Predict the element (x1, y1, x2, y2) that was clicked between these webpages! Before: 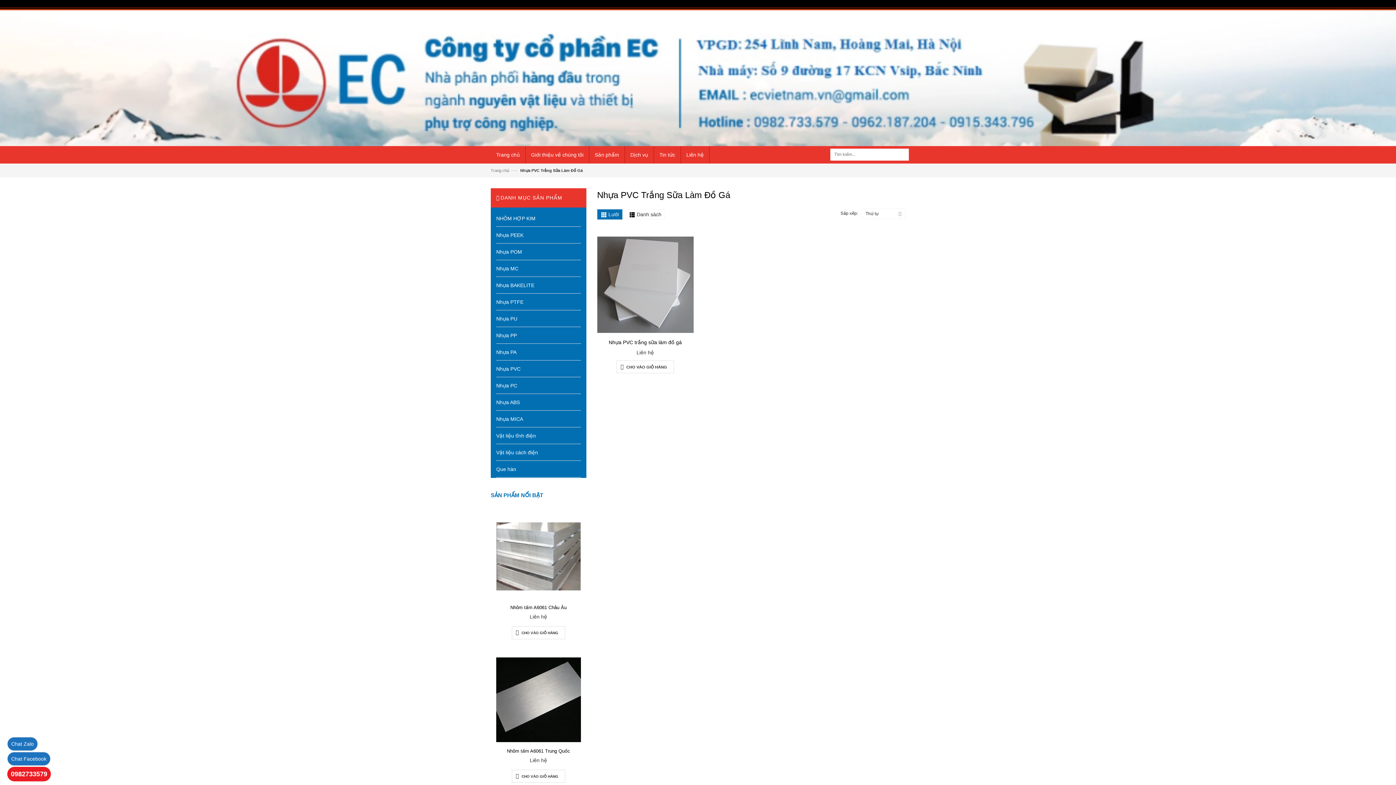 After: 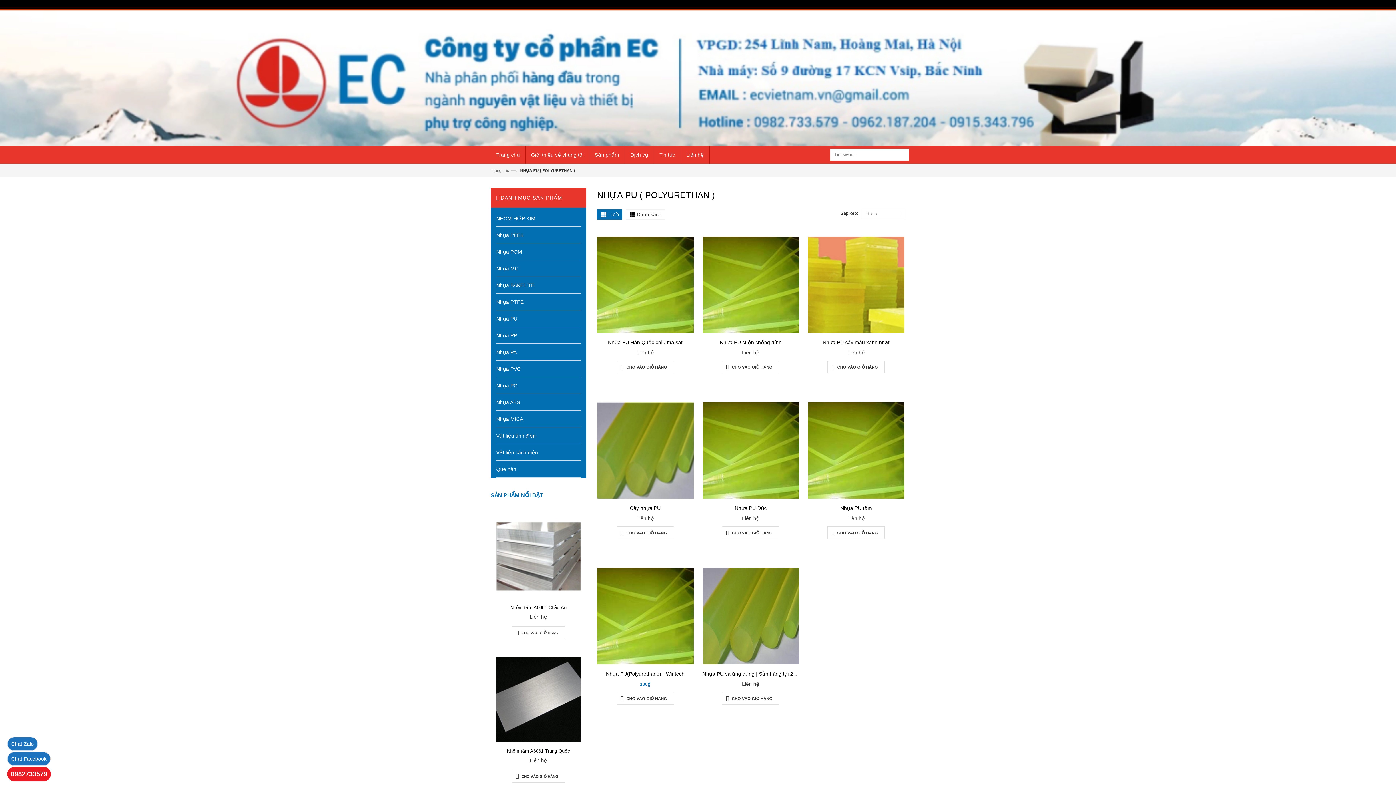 Action: label: Nhựa PU bbox: (496, 311, 580, 326)